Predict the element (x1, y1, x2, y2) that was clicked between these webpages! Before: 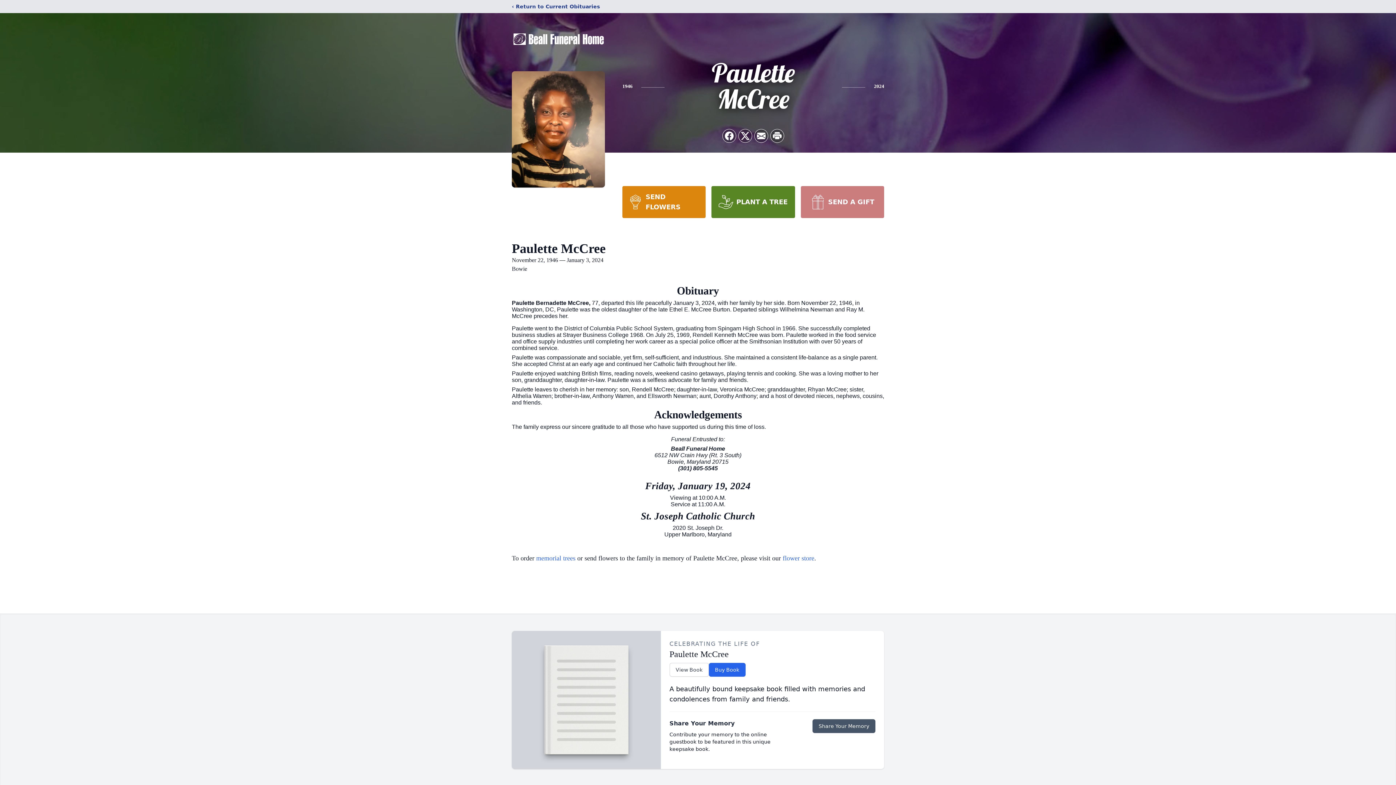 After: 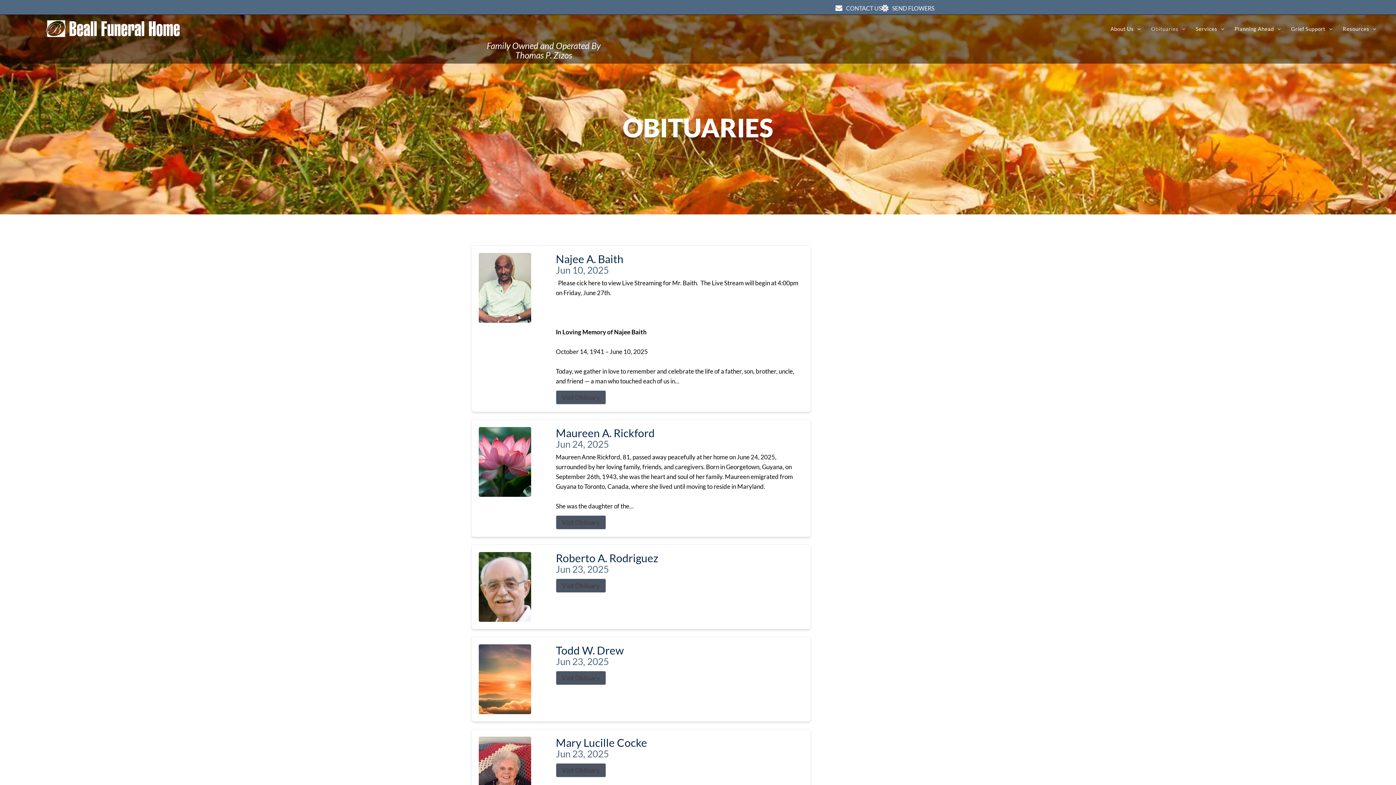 Action: bbox: (512, 2, 600, 10) label: ‹ Return to Current Obituaries